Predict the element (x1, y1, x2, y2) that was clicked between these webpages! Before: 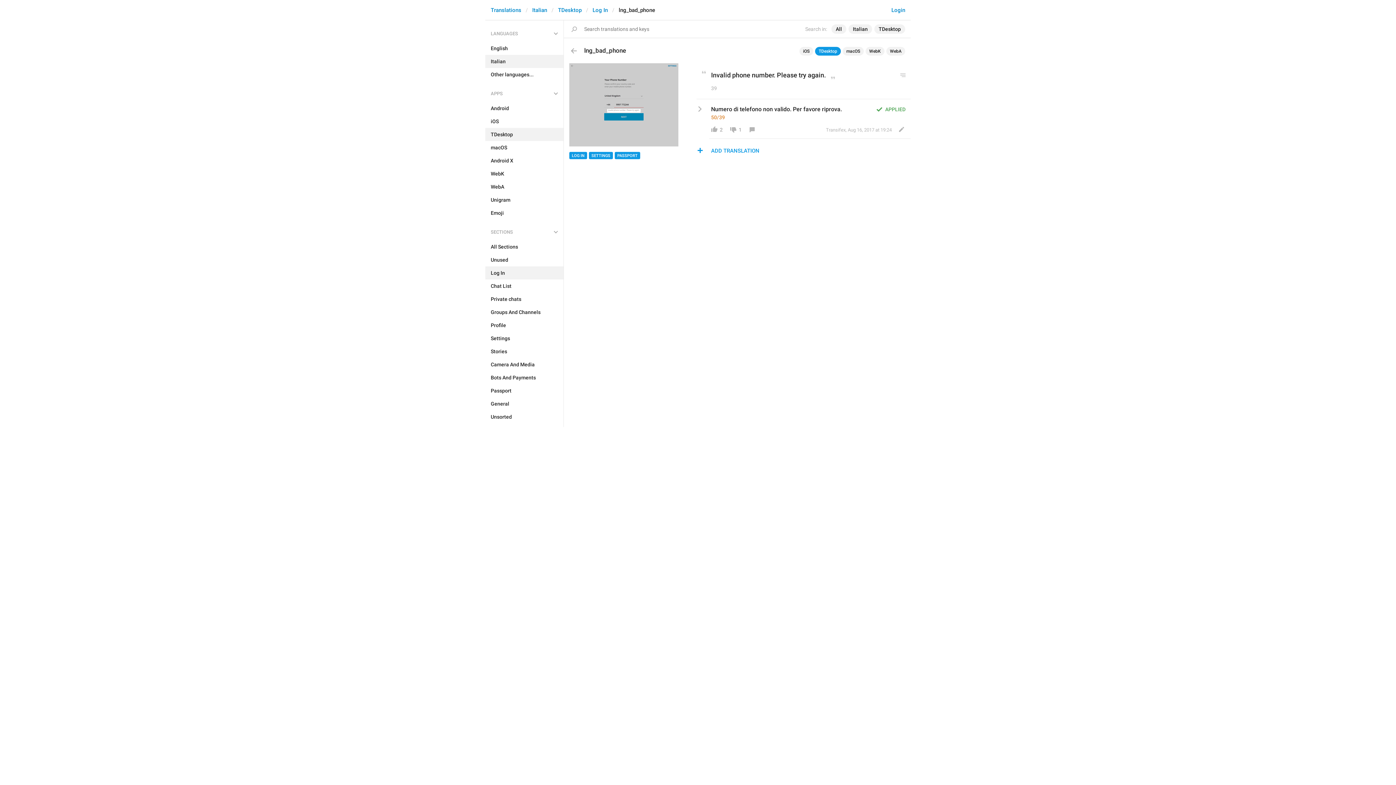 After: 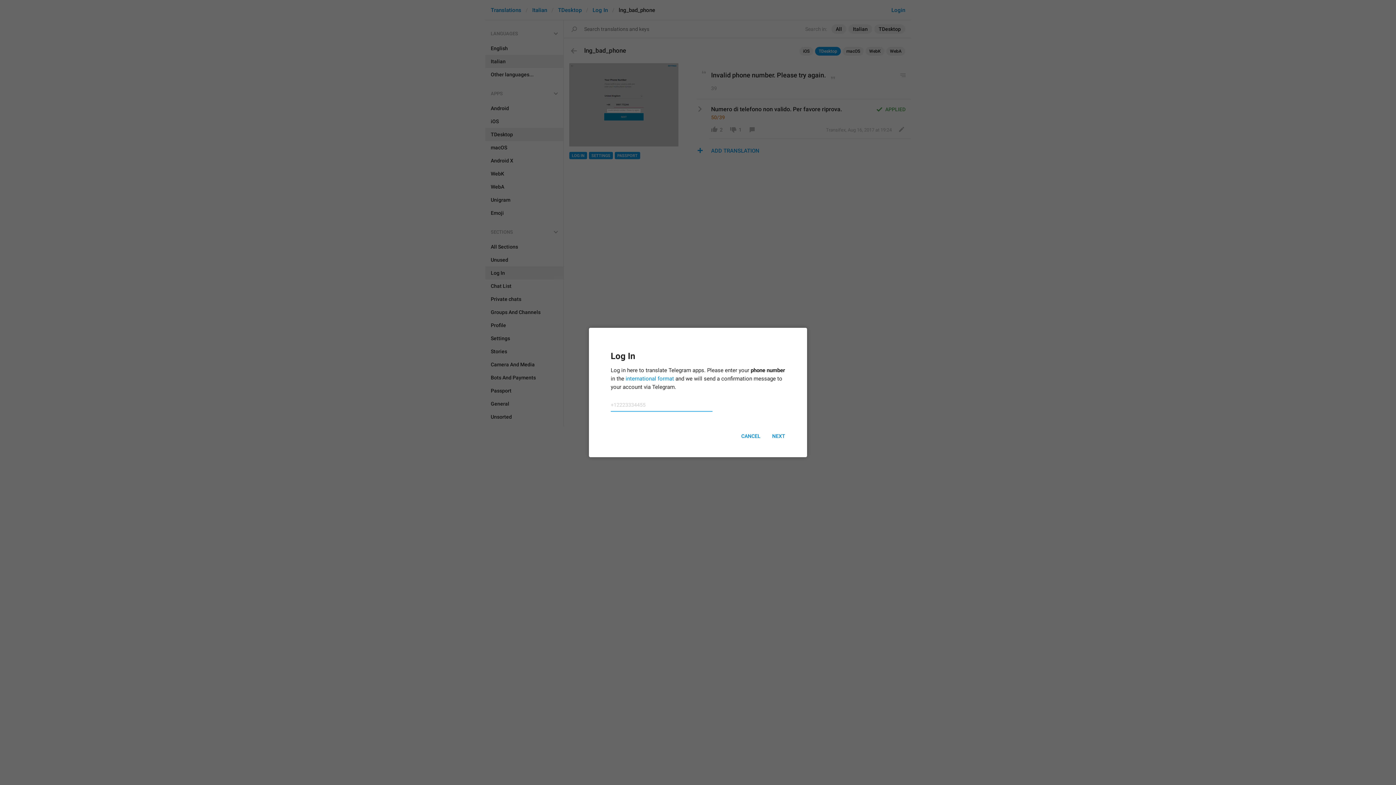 Action: label: 2 bbox: (707, 124, 726, 134)